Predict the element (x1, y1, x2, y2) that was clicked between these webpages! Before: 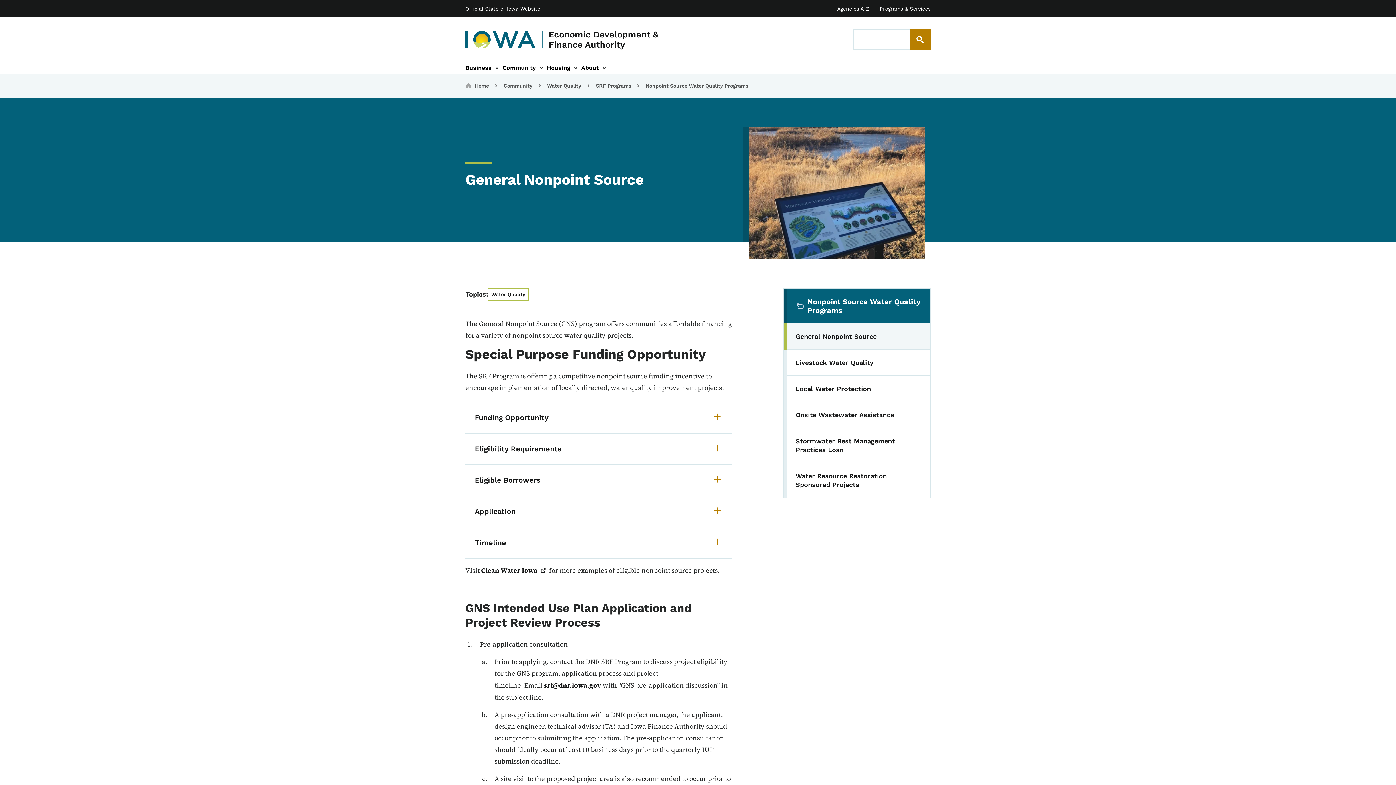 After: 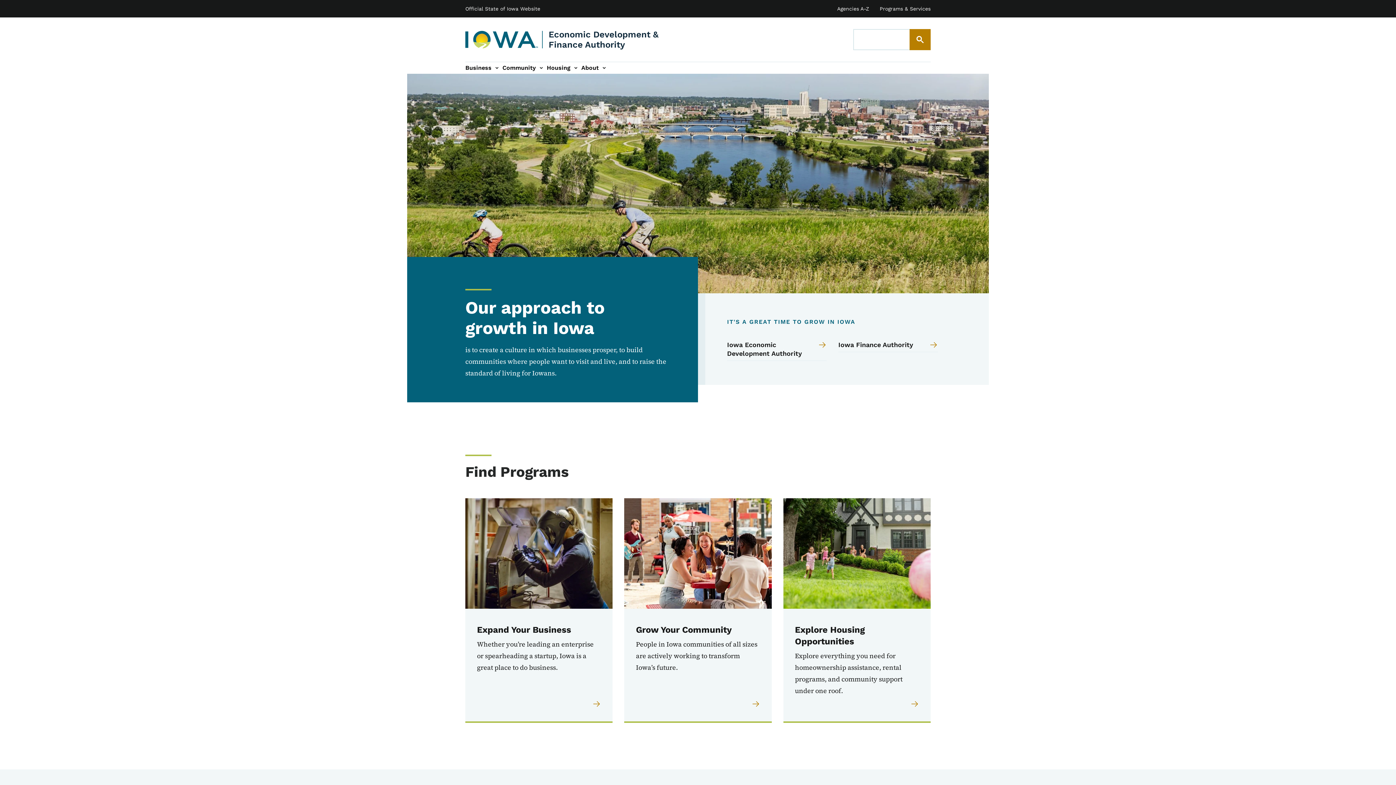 Action: bbox: (548, 29, 688, 49) label: Economic Development & Finance Authority